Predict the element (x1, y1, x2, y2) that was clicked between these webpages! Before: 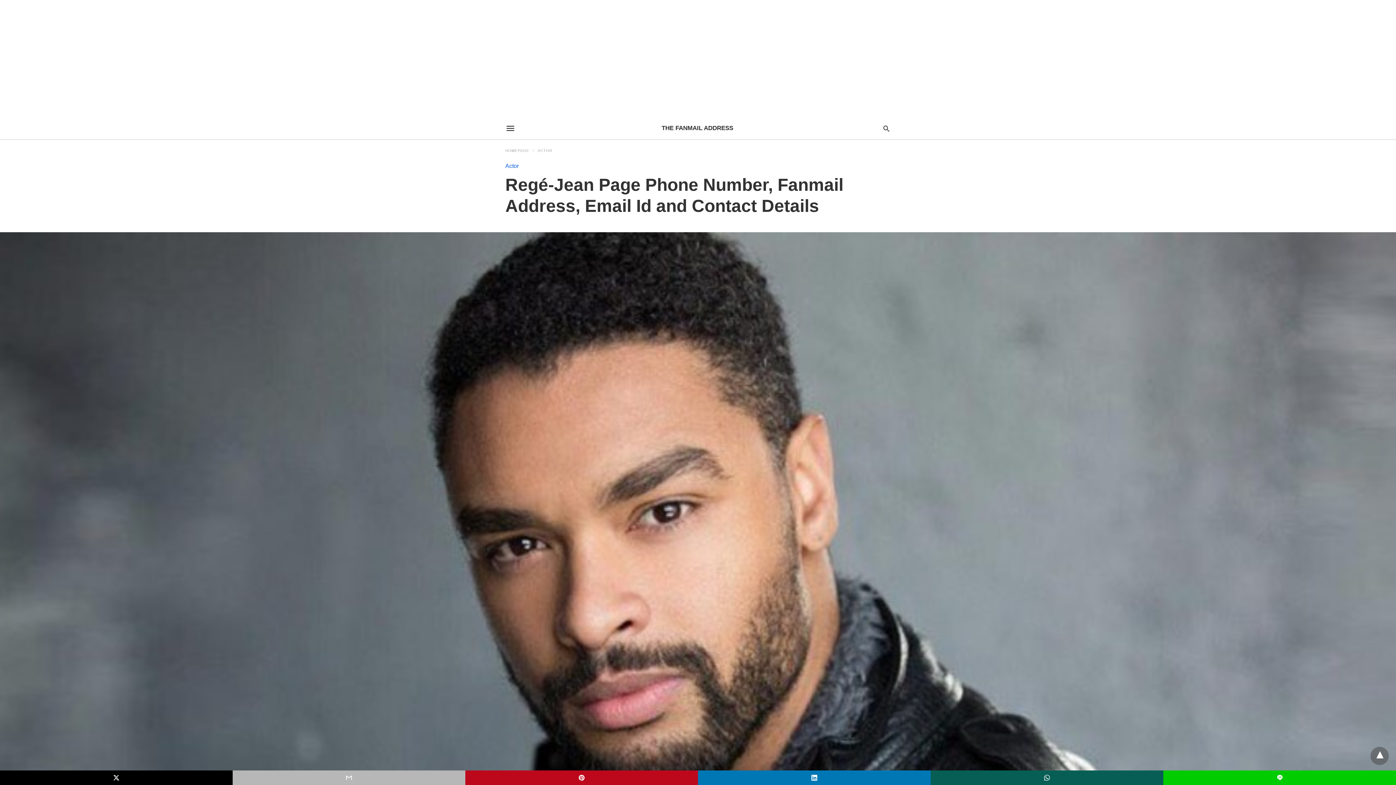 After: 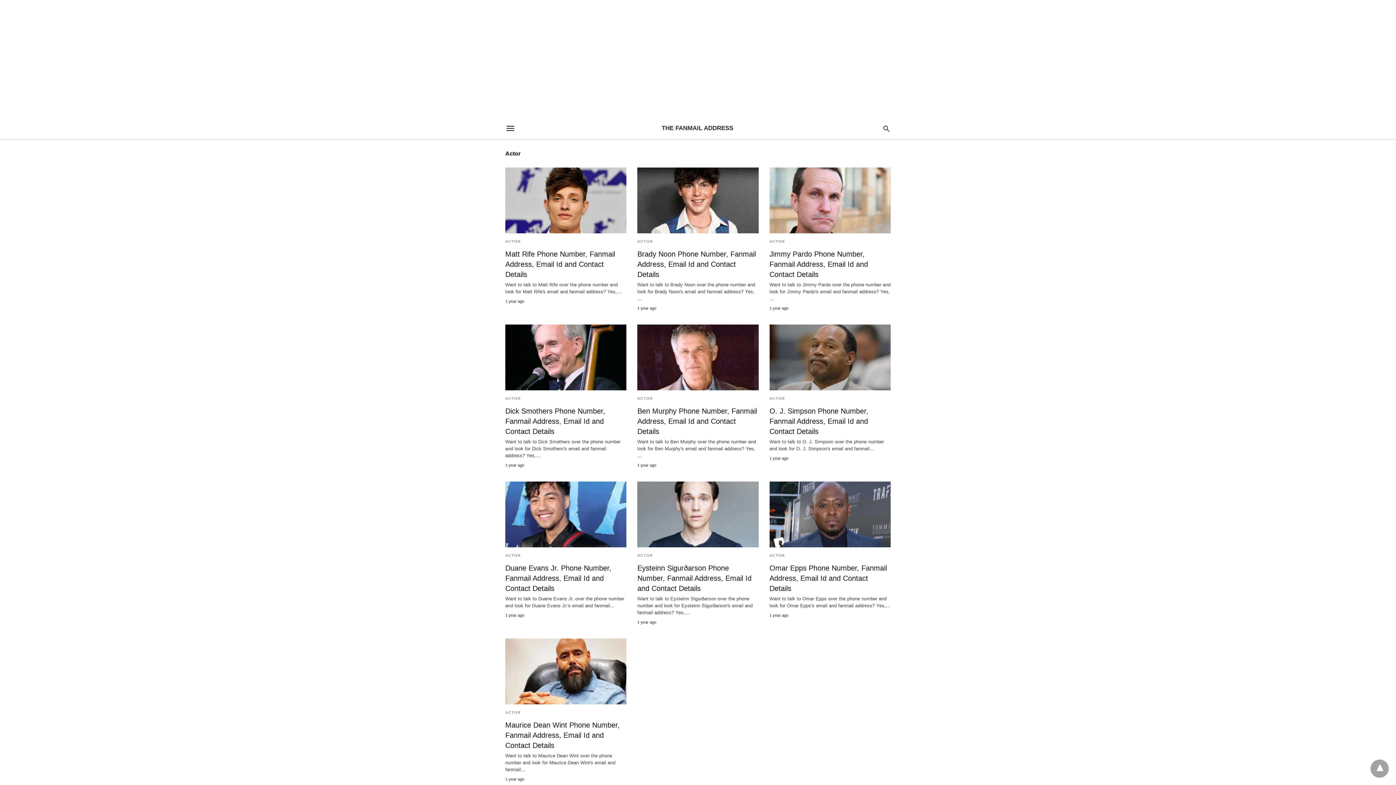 Action: bbox: (537, 148, 552, 152) label: ACTOR